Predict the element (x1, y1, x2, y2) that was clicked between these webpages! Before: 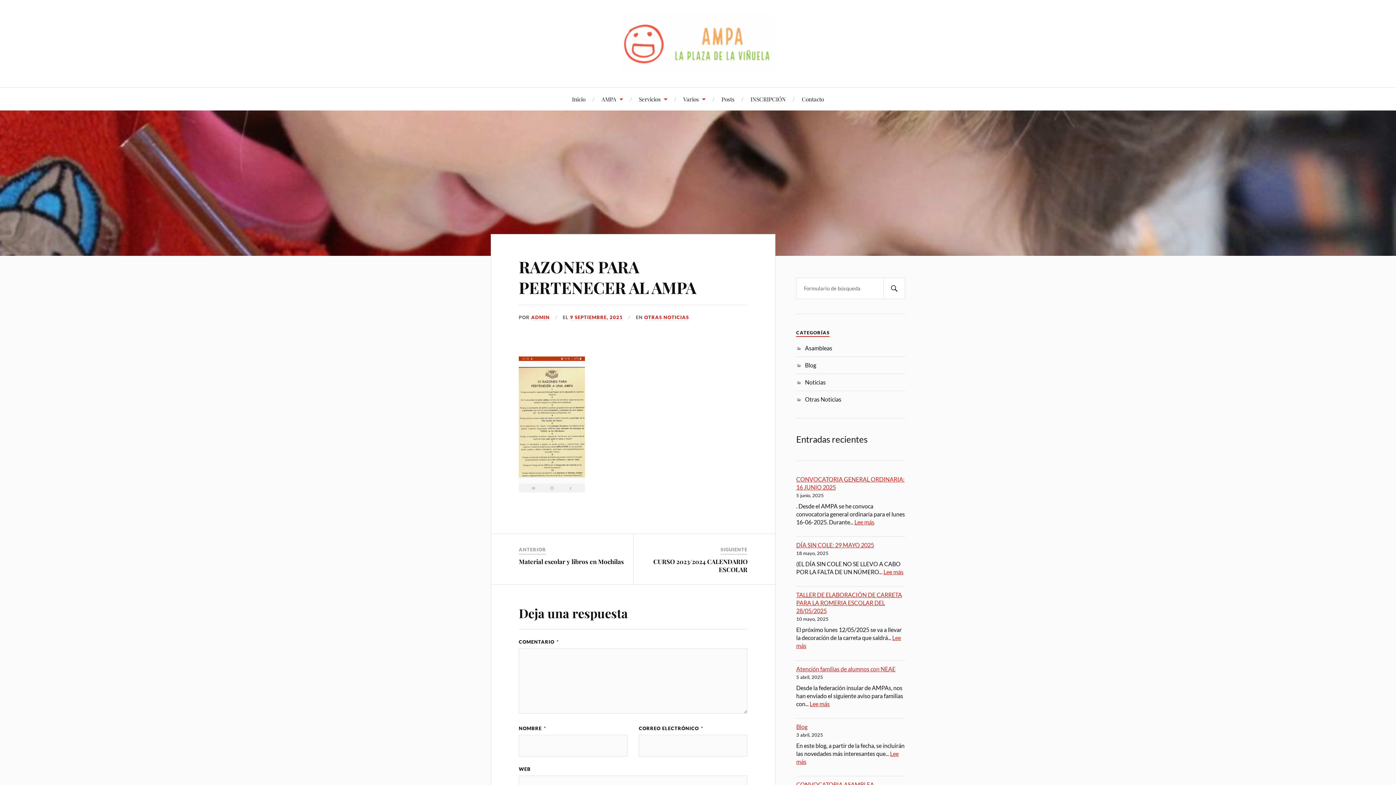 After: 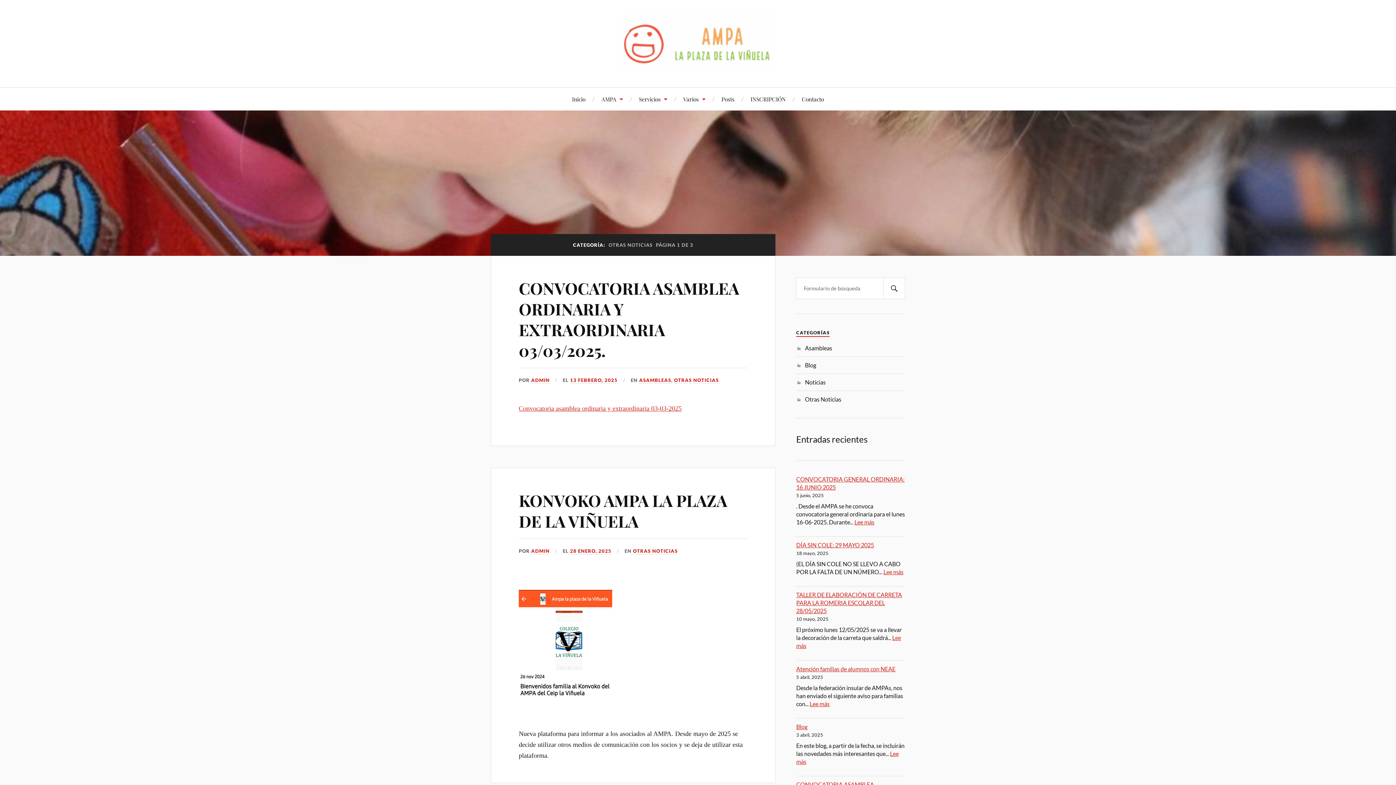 Action: bbox: (805, 396, 841, 402) label: Otras Noticias